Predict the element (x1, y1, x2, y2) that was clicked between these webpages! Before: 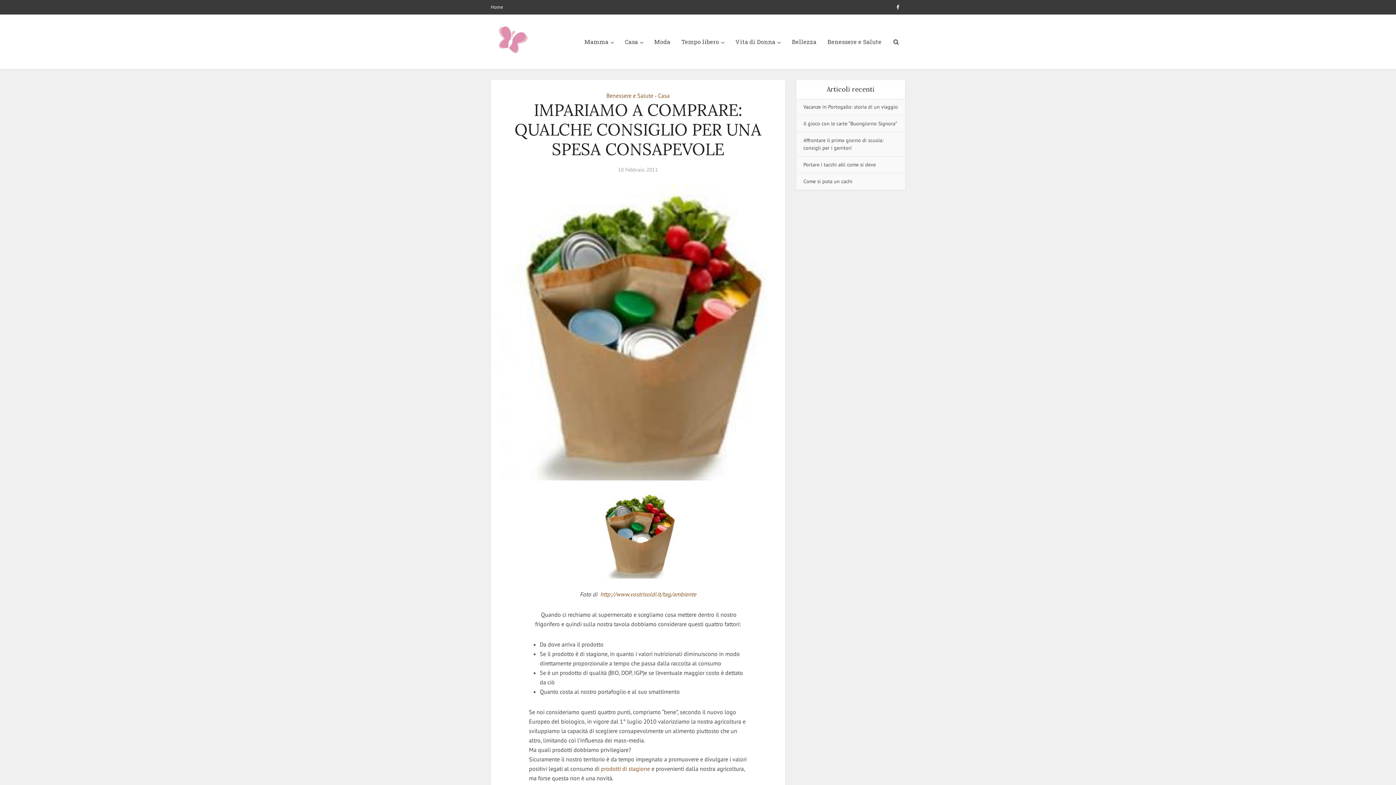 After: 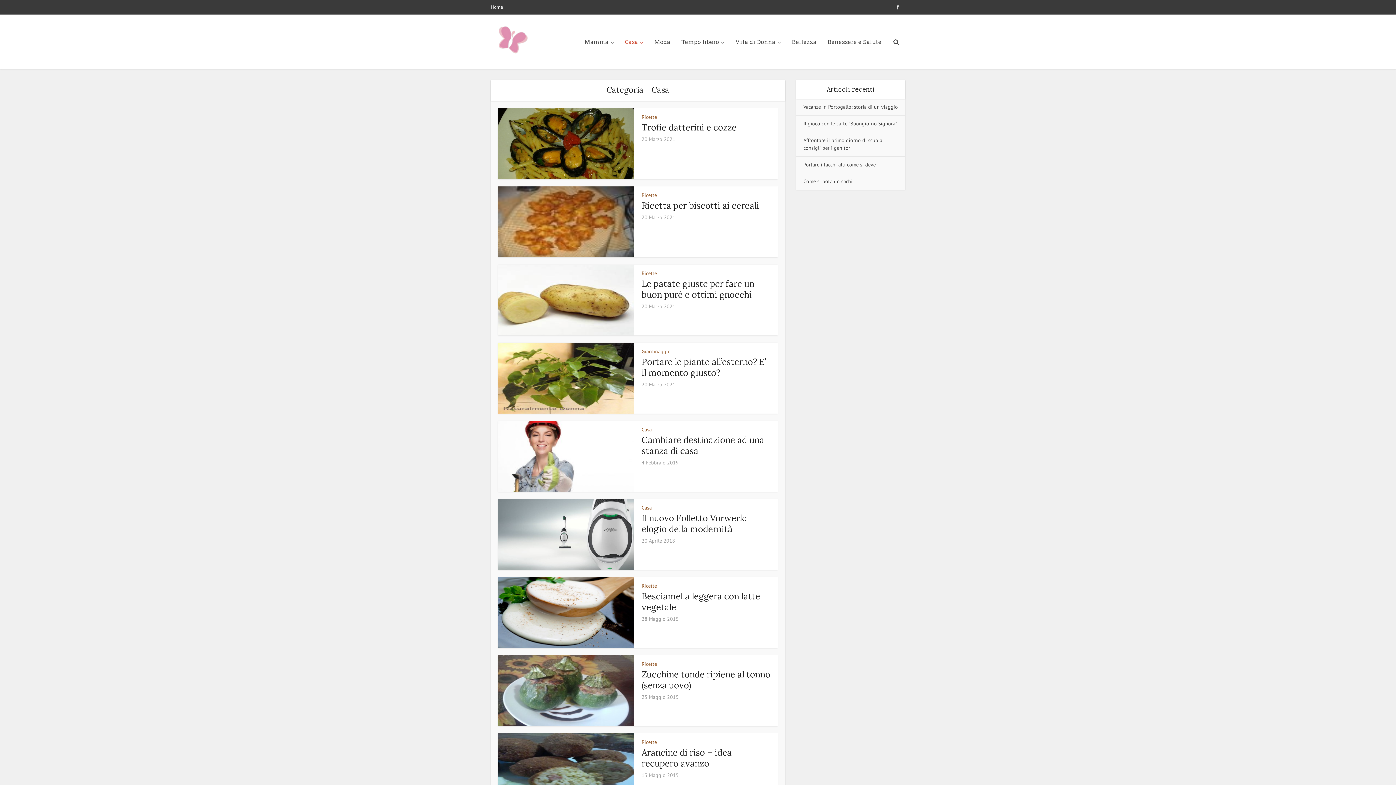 Action: bbox: (619, 14, 649, 69) label: Casa